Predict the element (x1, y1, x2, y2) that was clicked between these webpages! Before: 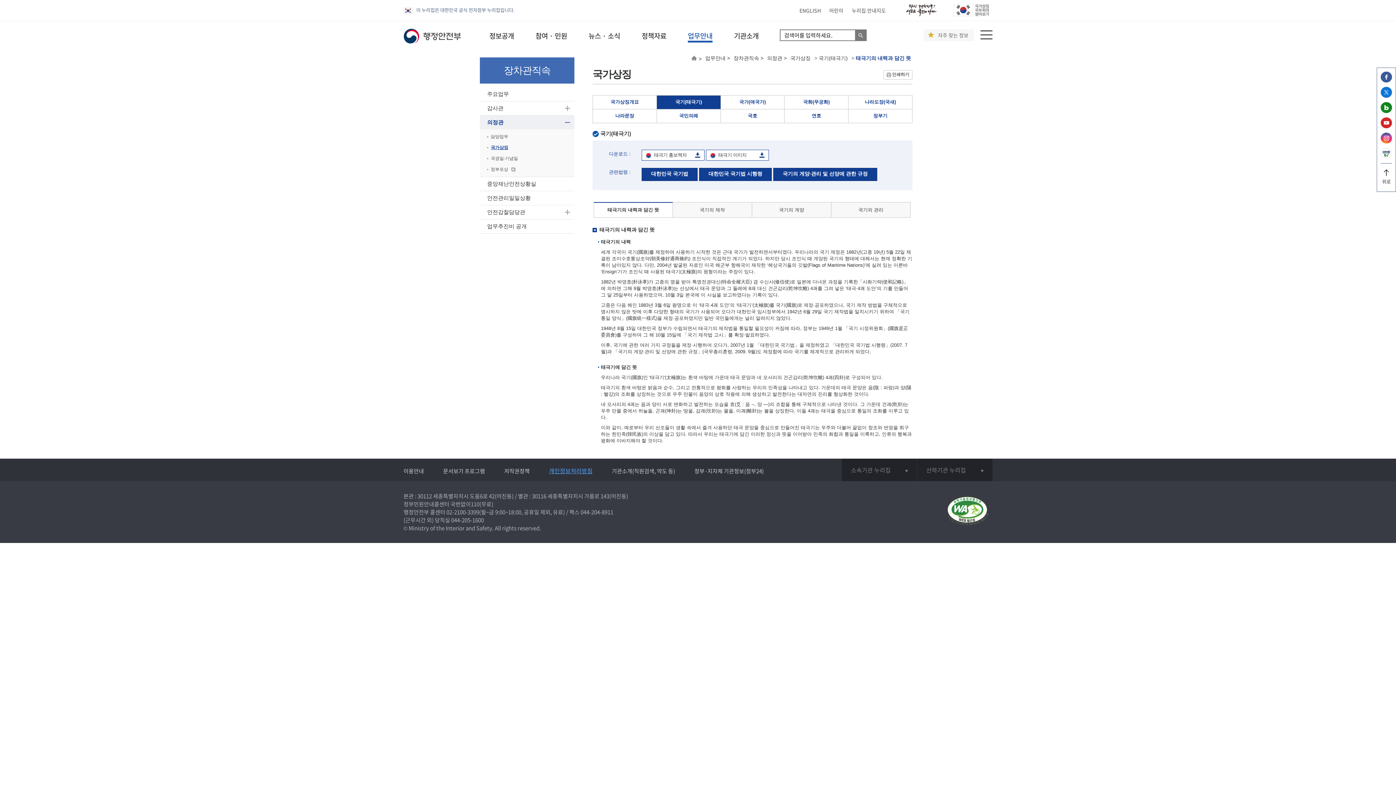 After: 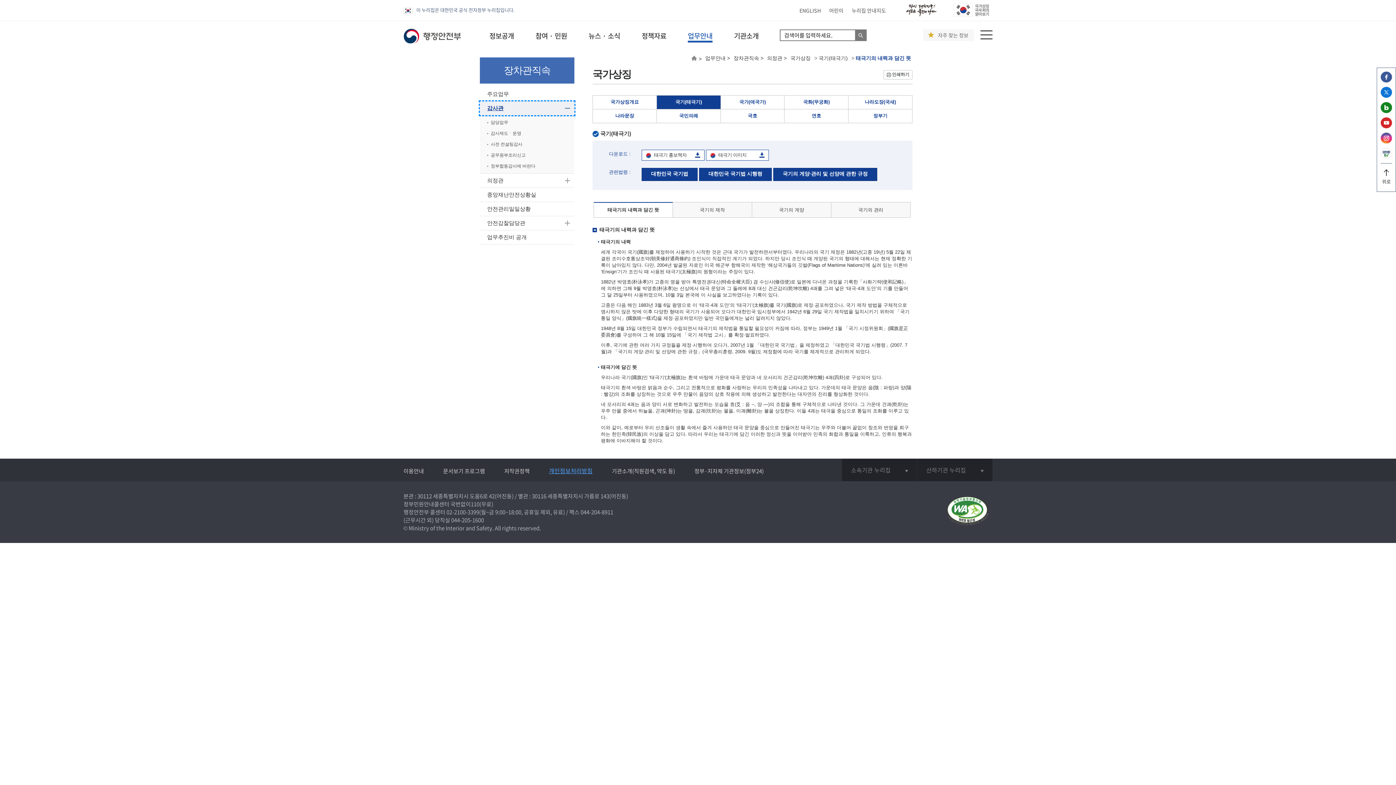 Action: label: 감사관 bbox: (480, 101, 574, 115)